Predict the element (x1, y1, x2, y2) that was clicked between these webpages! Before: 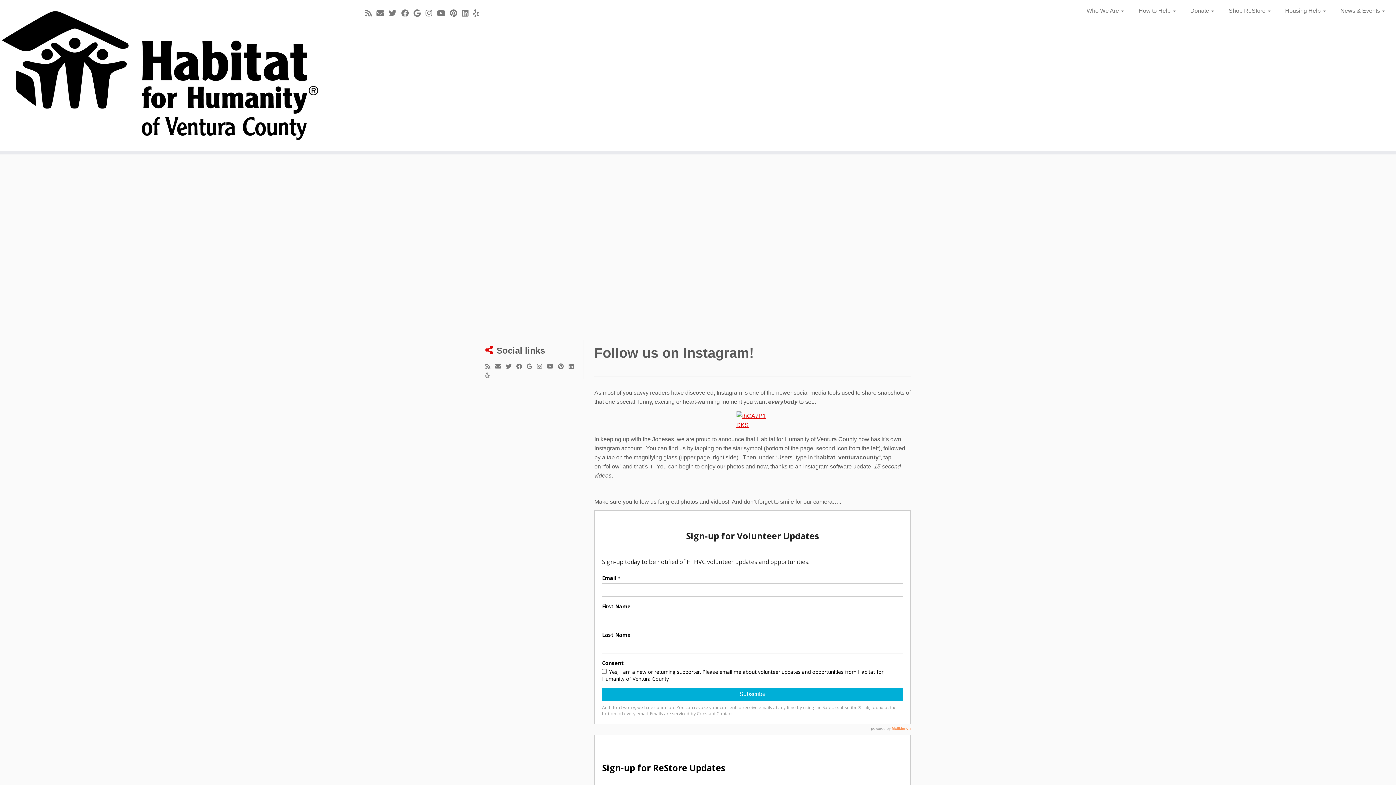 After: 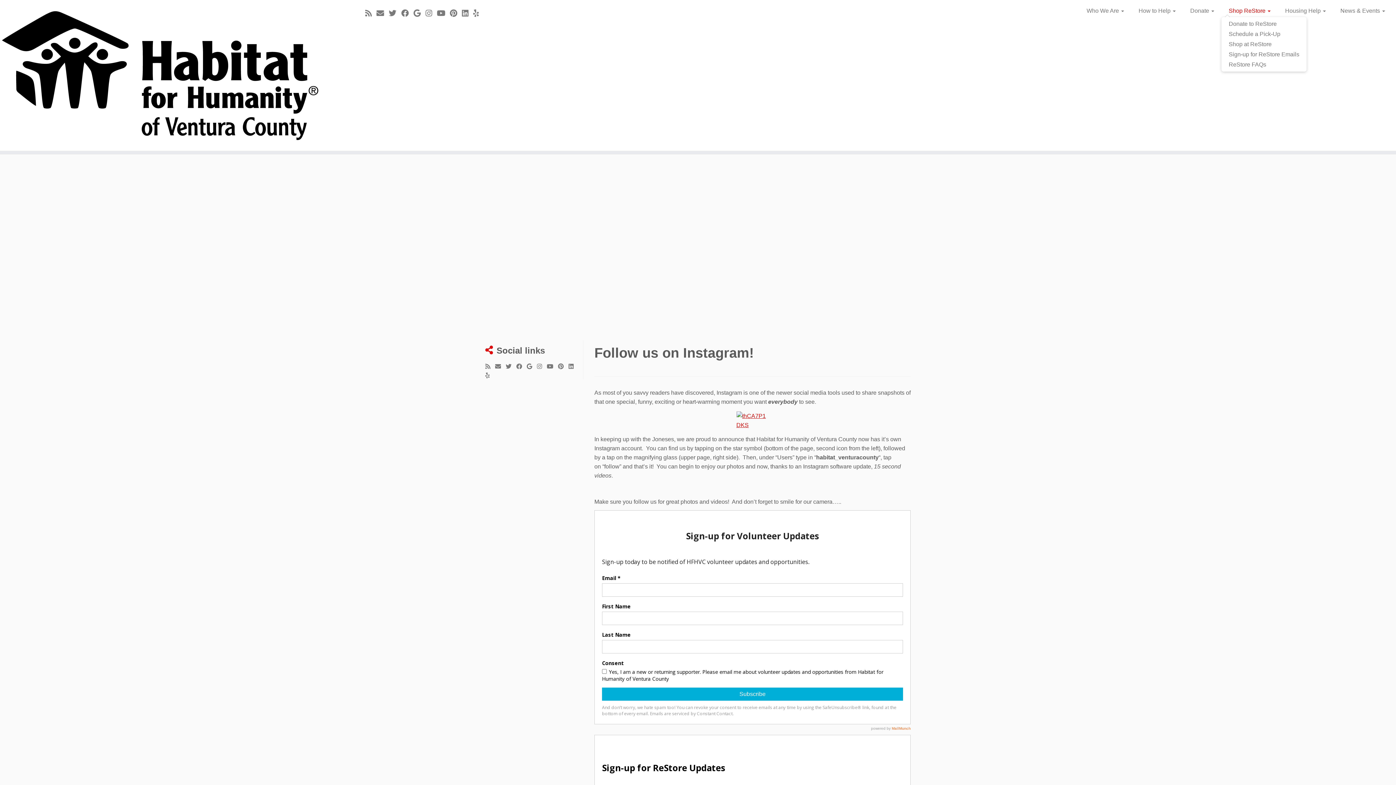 Action: bbox: (1221, 4, 1278, 17) label: Shop ReStore 